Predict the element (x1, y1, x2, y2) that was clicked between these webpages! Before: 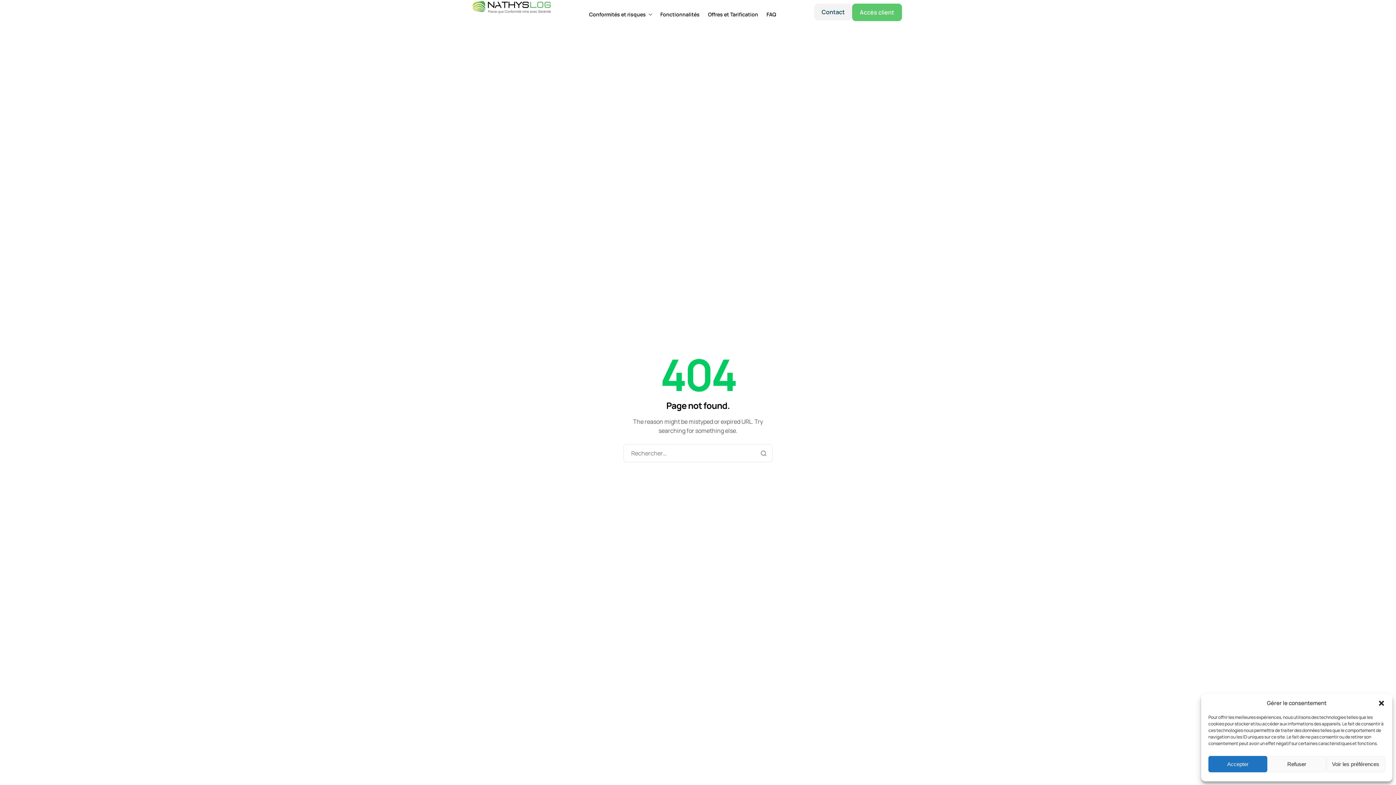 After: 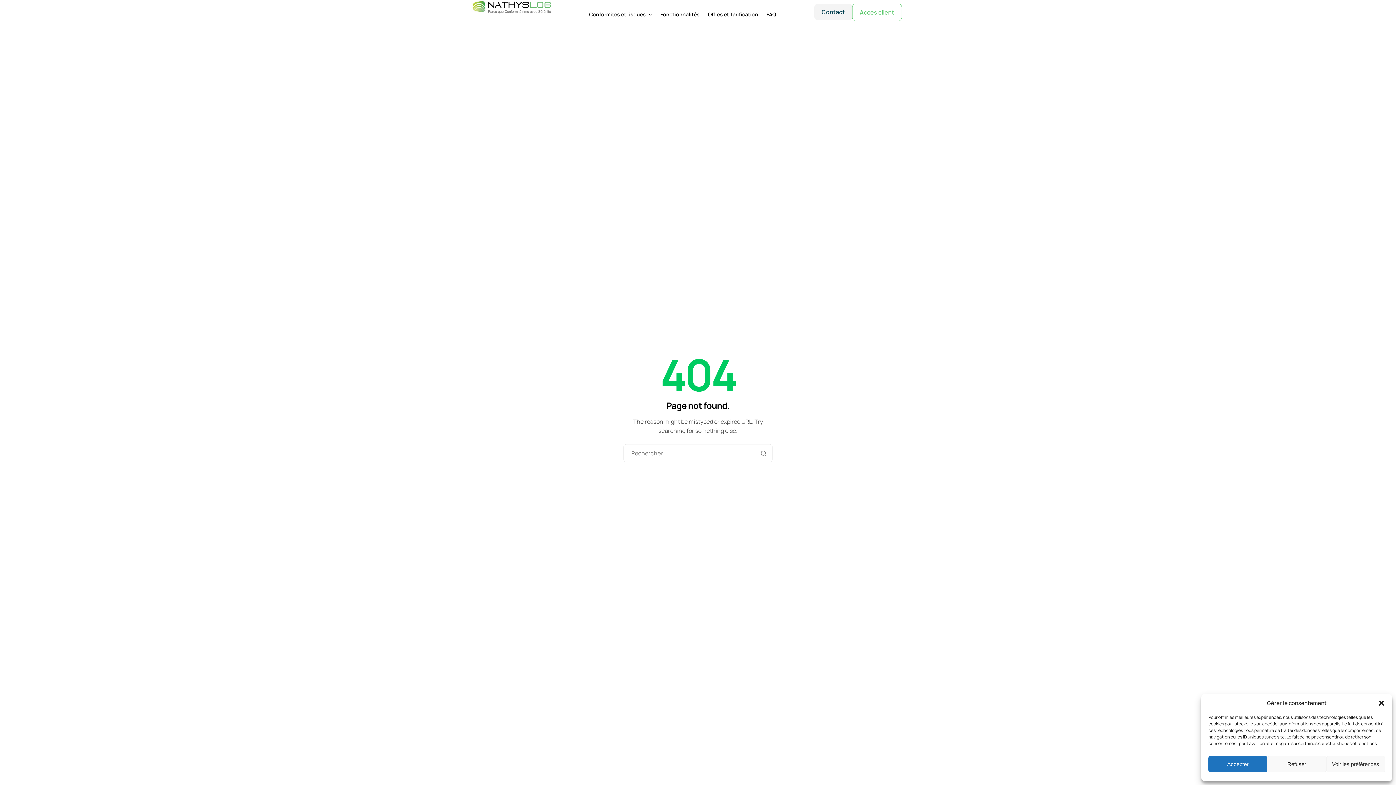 Action: label: Accès client bbox: (852, 3, 902, 21)